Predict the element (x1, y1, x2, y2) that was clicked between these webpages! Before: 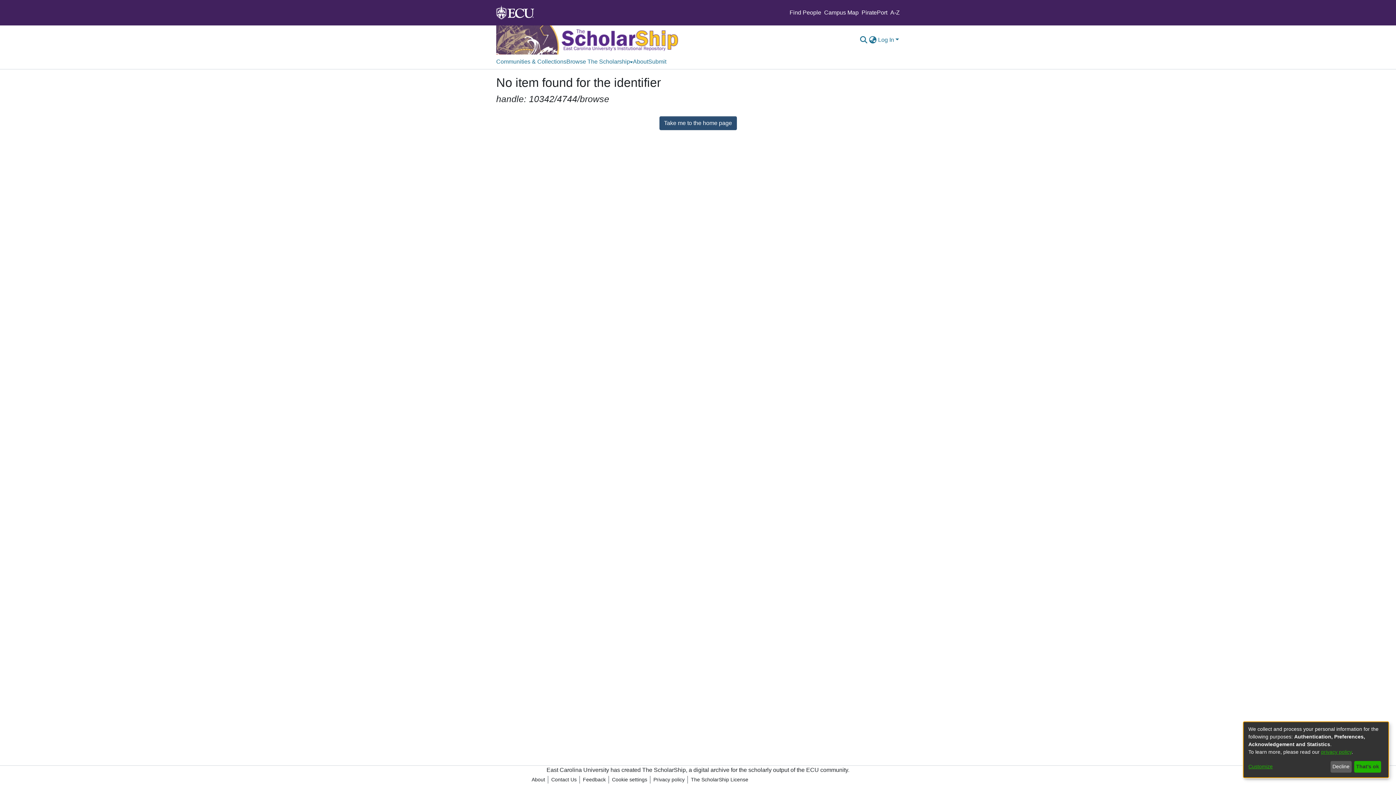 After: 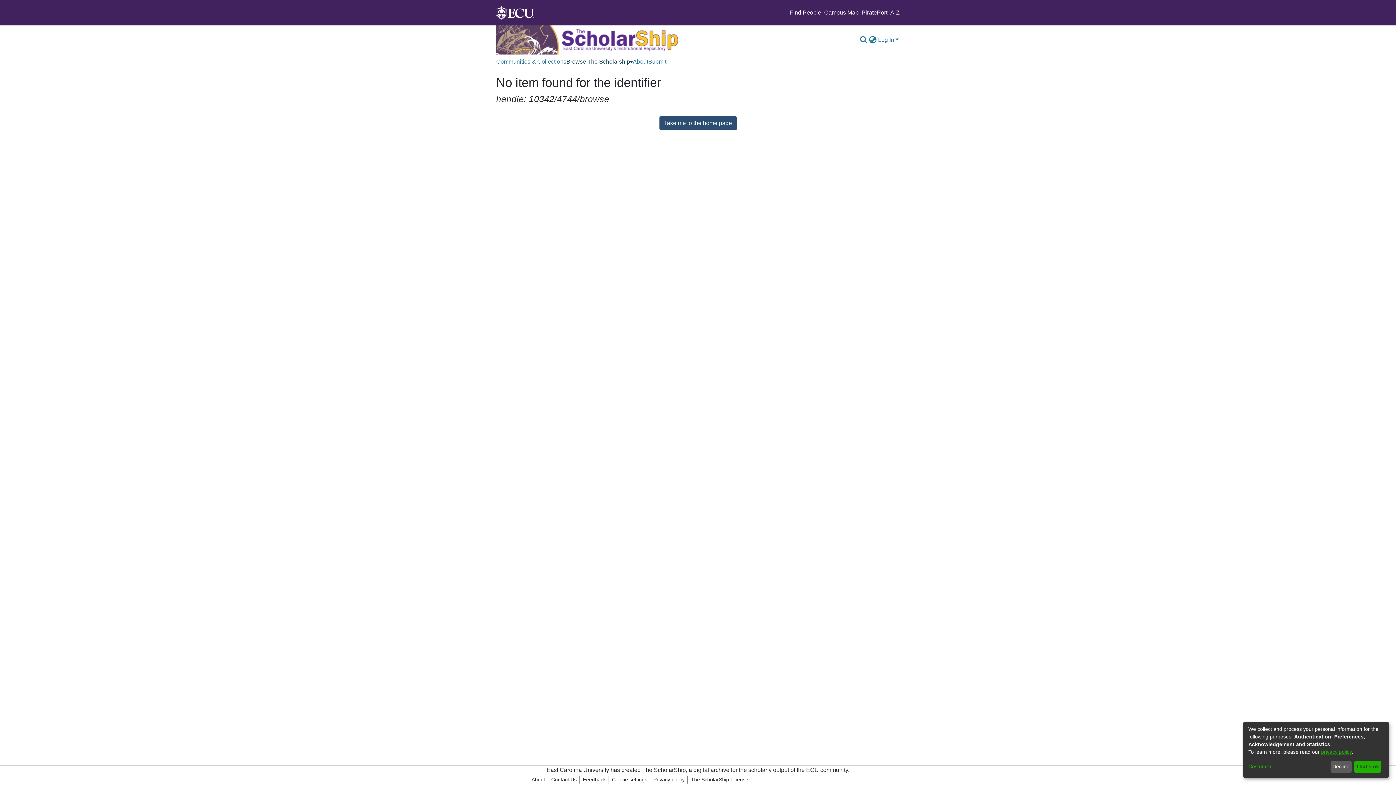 Action: label: Browse The Scholarship bbox: (566, 54, 633, 69)